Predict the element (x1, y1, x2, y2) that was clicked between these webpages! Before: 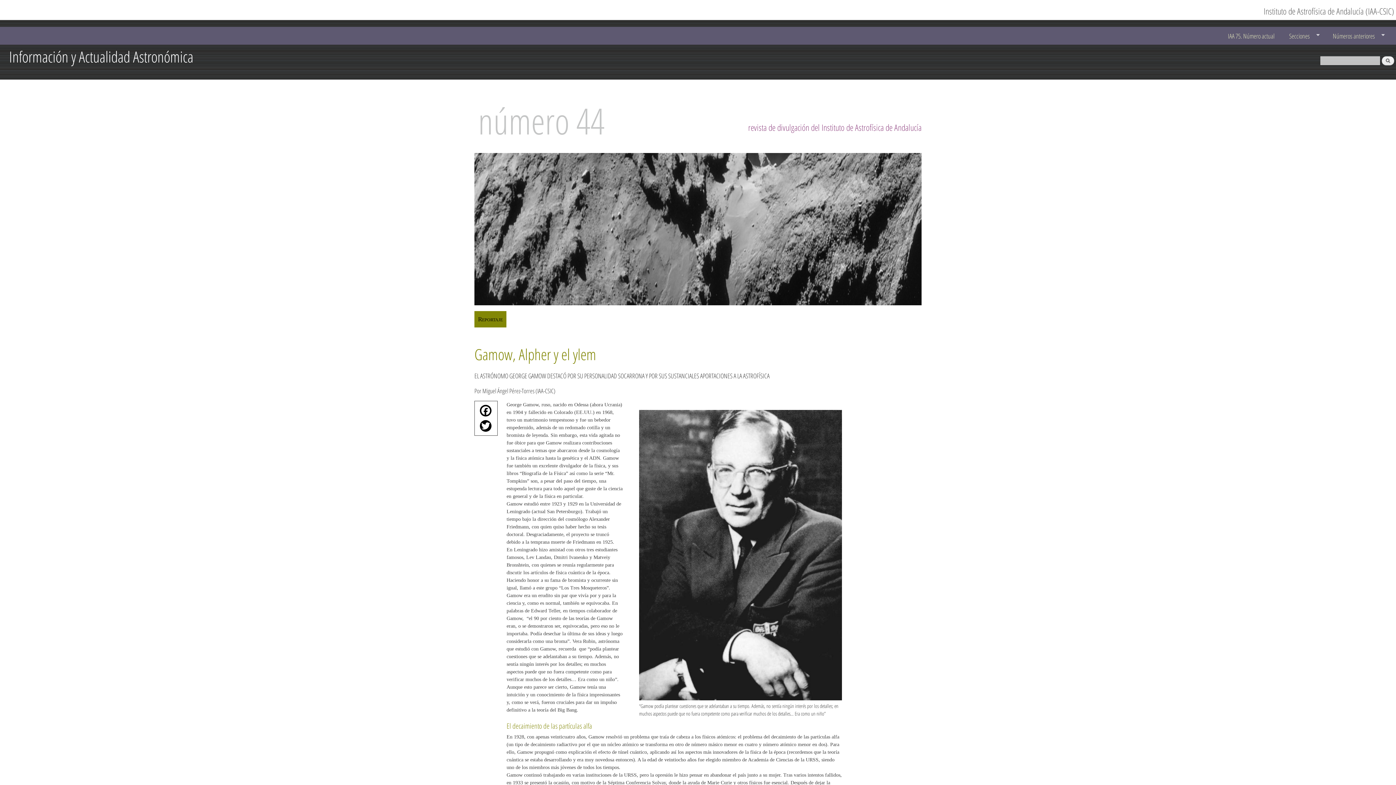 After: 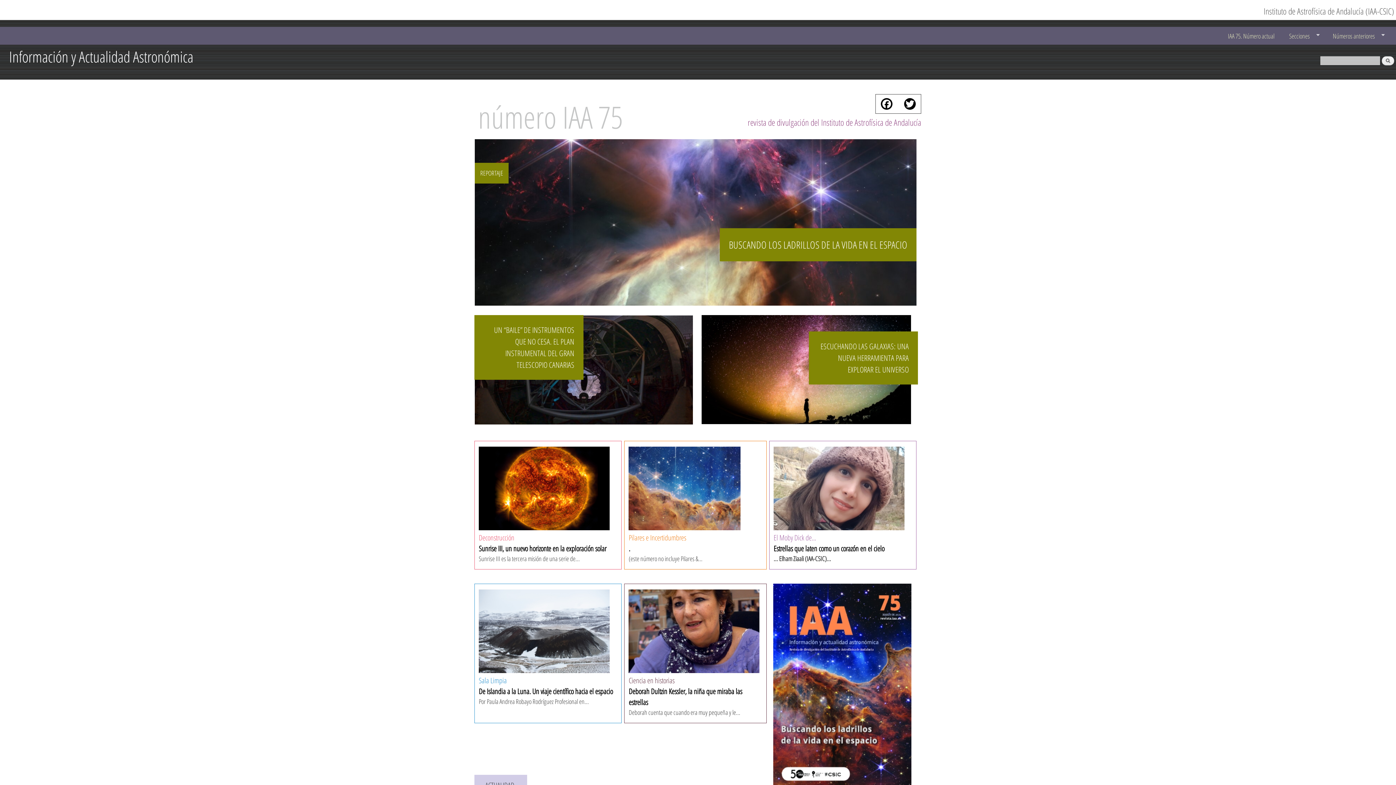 Action: bbox: (1221, 27, 1281, 44) label: IAA 75. Número actual